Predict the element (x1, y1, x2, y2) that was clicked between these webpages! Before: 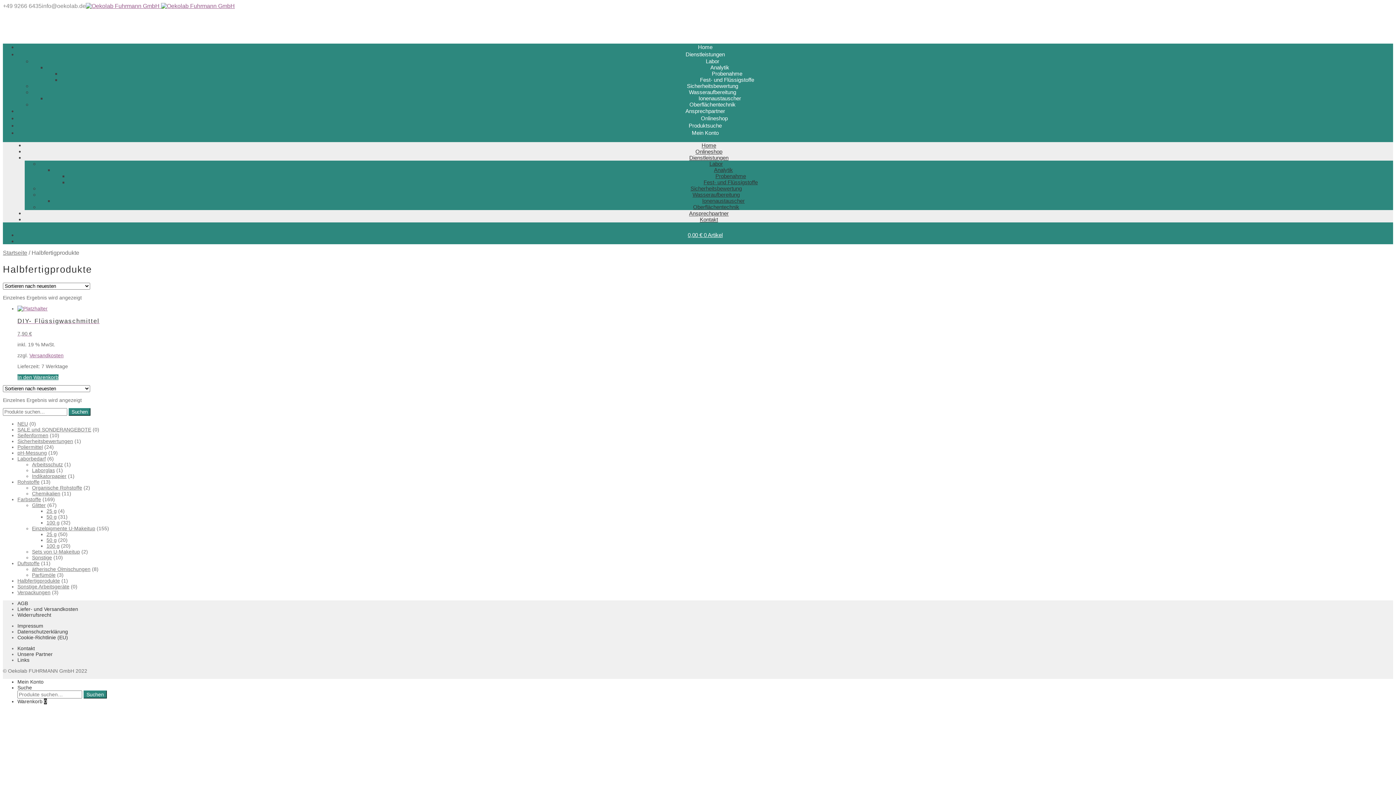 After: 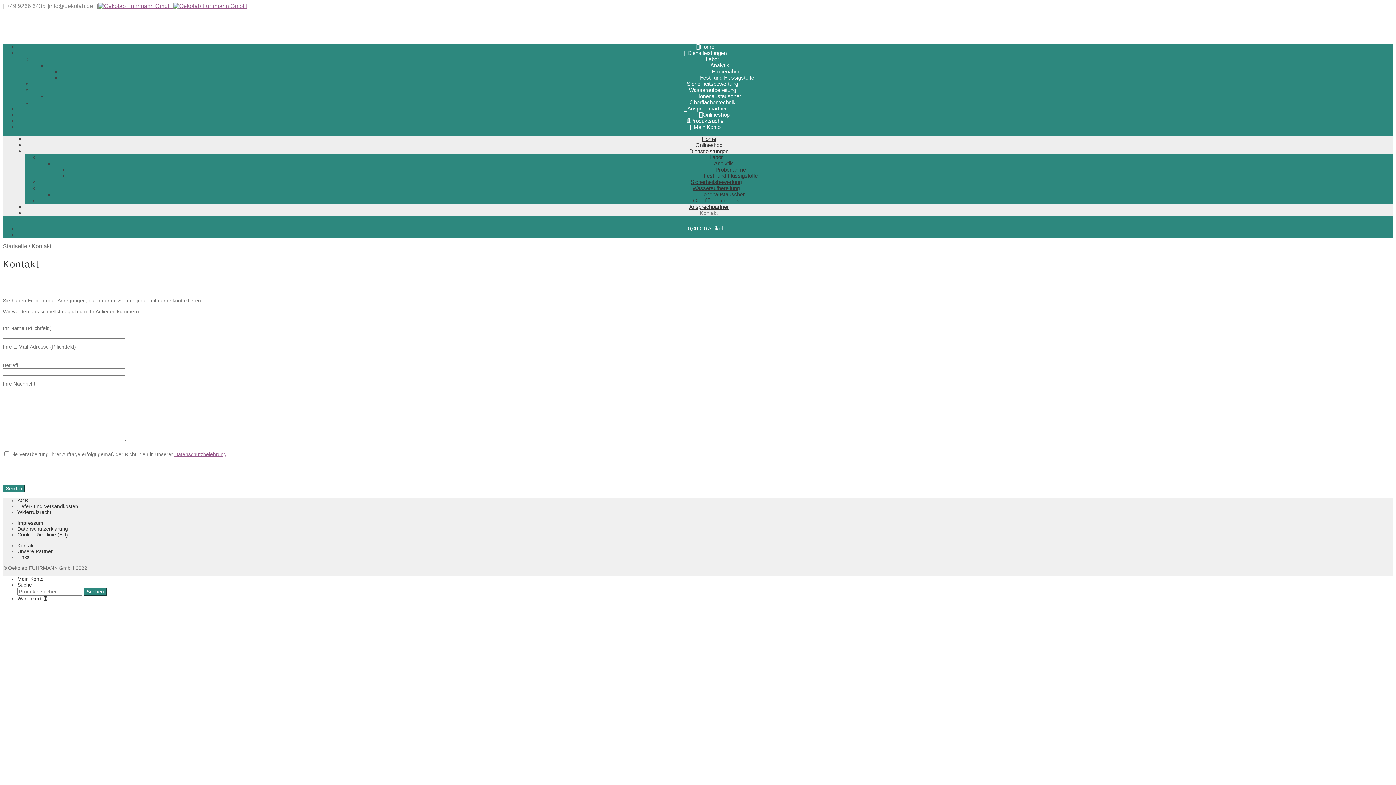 Action: label: Kontakt bbox: (700, 212, 718, 226)